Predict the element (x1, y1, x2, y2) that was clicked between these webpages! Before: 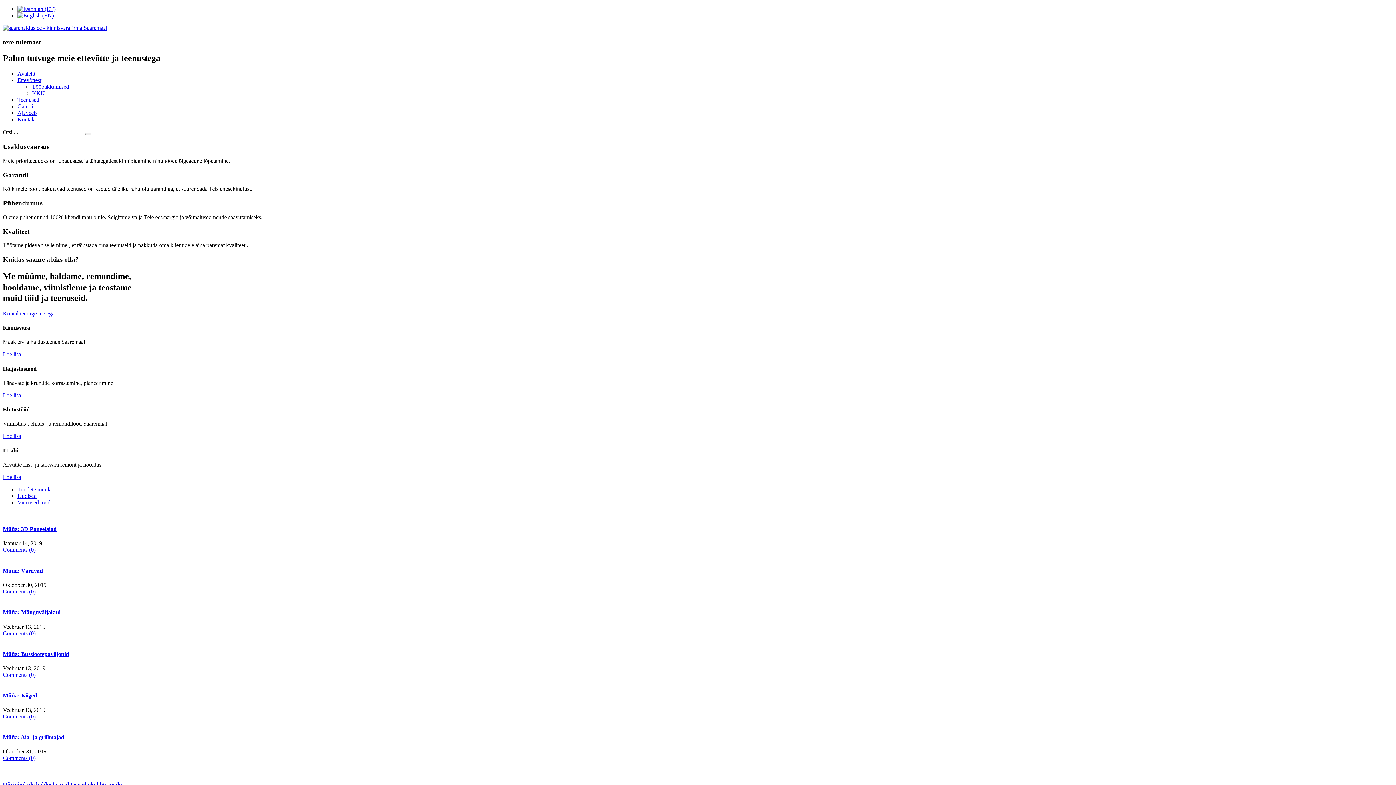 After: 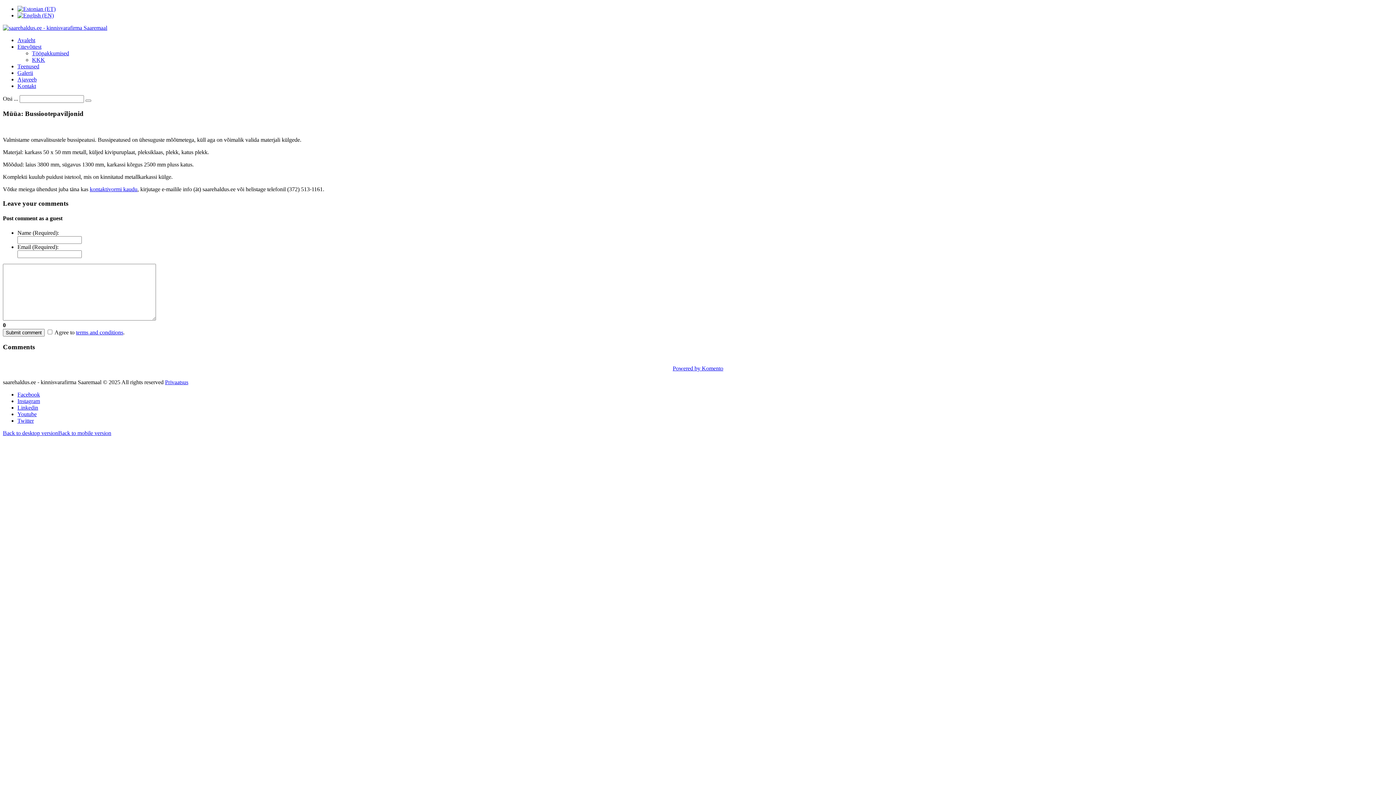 Action: bbox: (2, 651, 69, 657) label: Müüa: Bussiootepaviljonid